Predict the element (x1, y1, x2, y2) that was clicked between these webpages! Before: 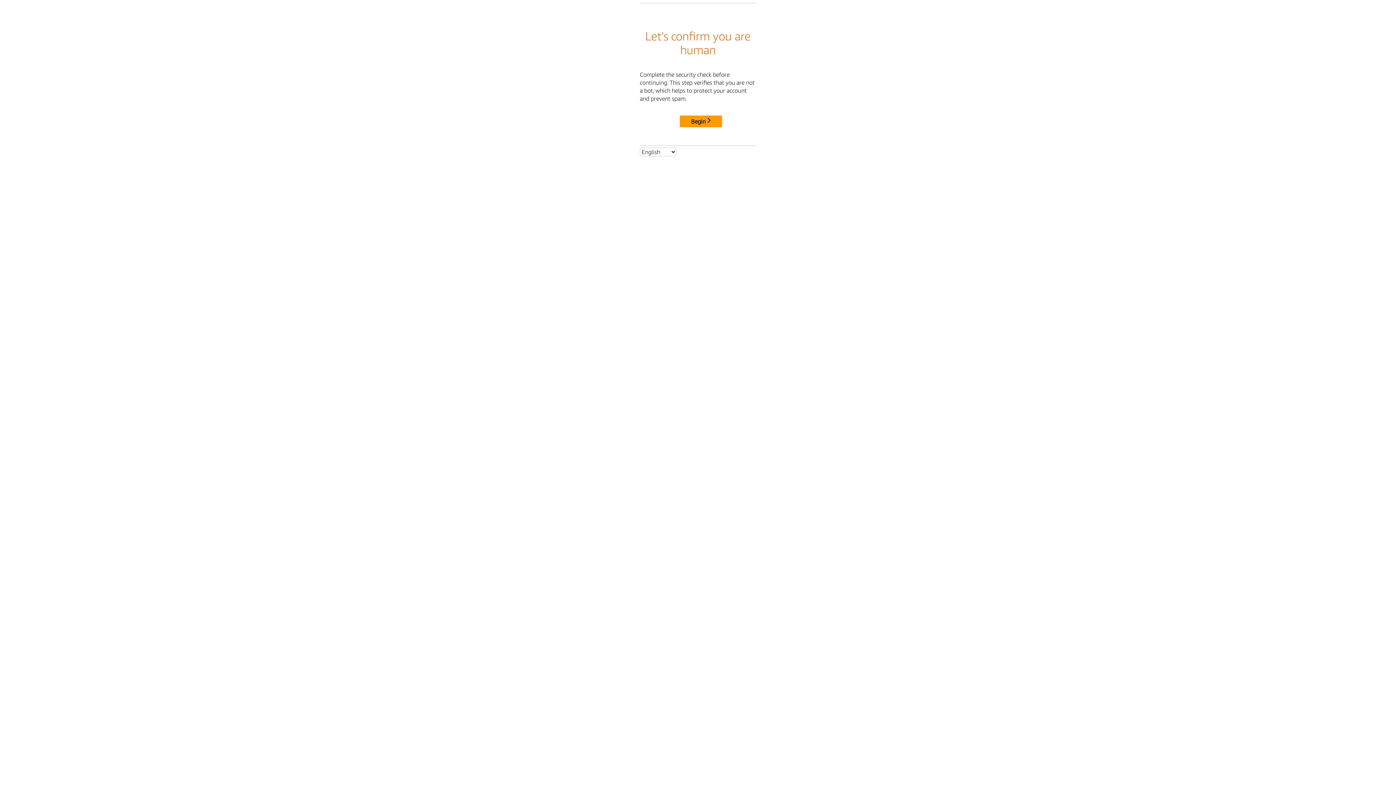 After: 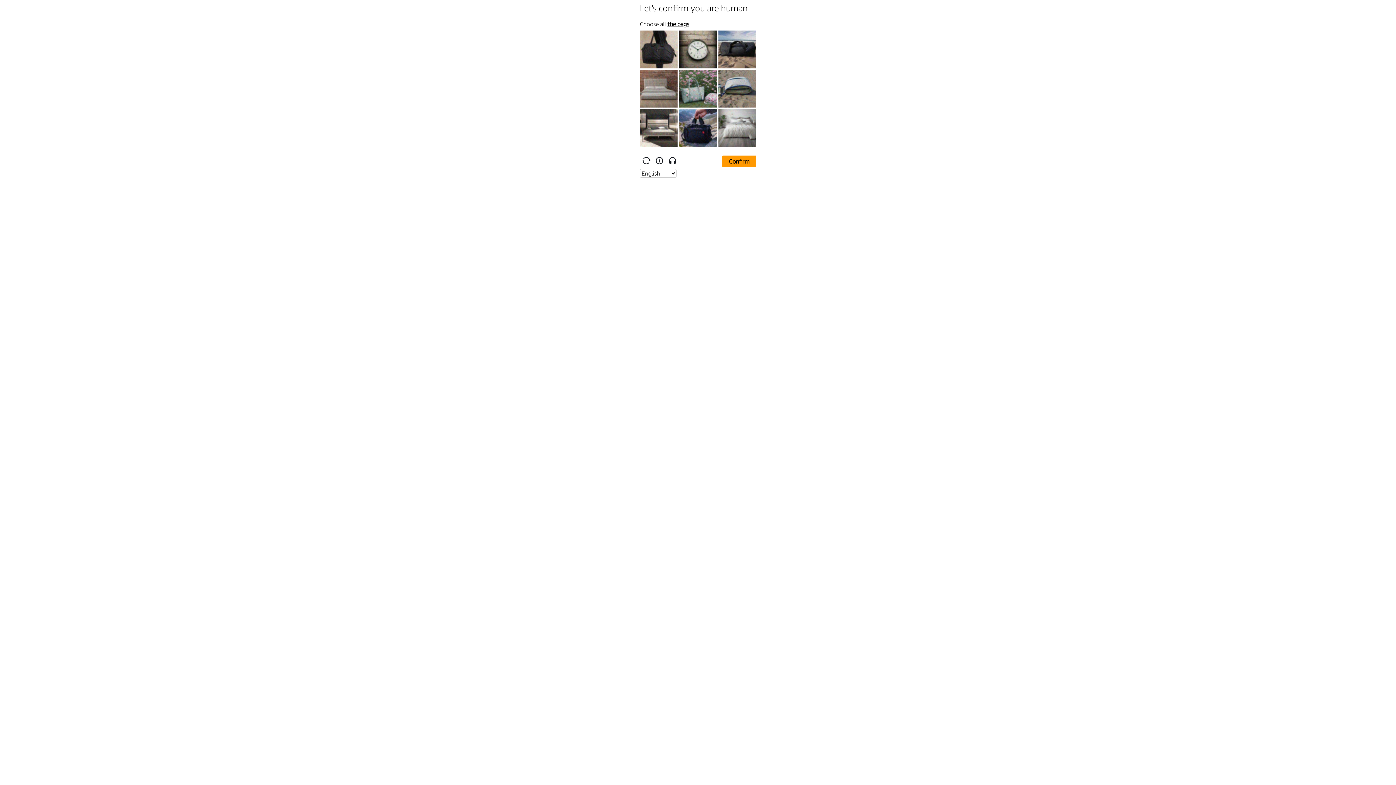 Action: bbox: (680, 115, 722, 127) label: Begin